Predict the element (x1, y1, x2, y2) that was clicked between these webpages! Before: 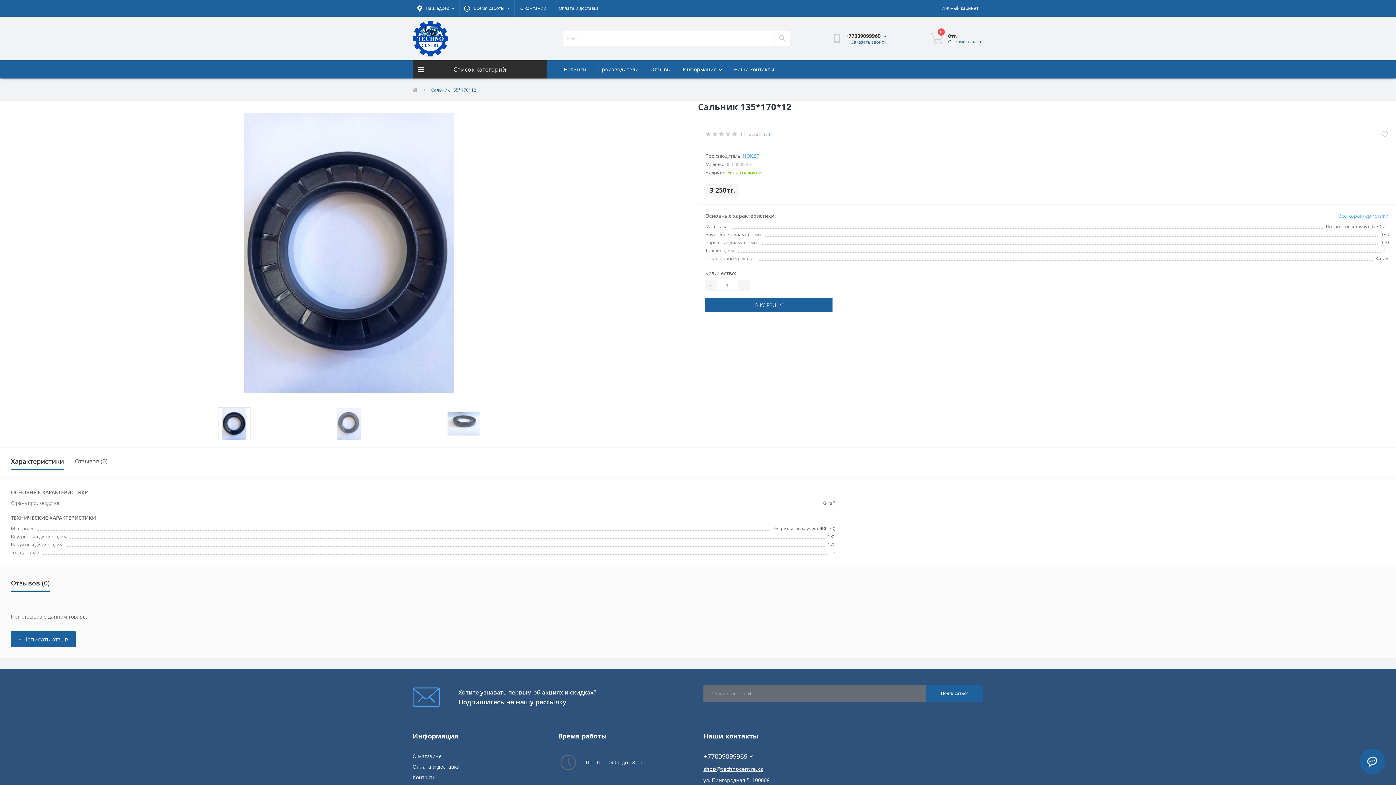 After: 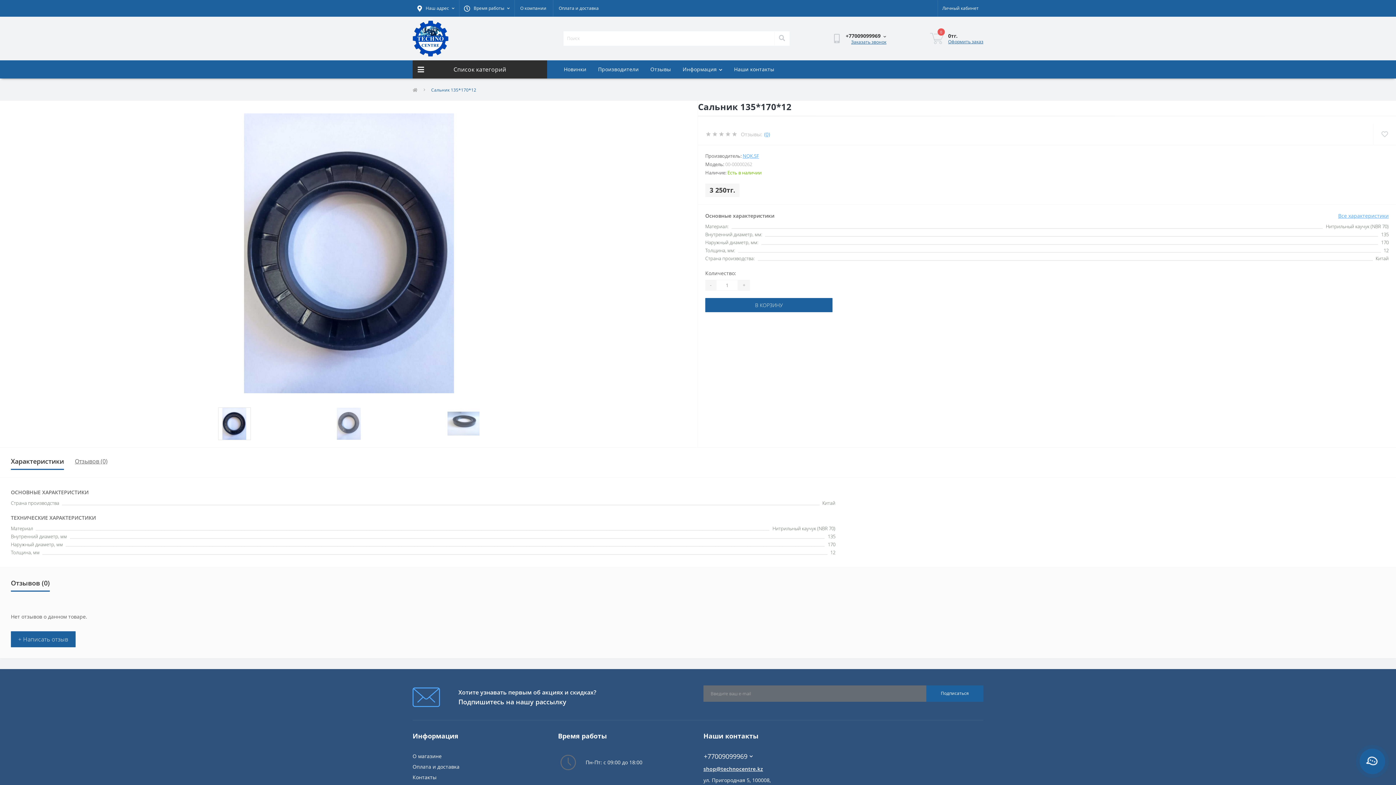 Action: bbox: (774, 31, 789, 45) label: Search